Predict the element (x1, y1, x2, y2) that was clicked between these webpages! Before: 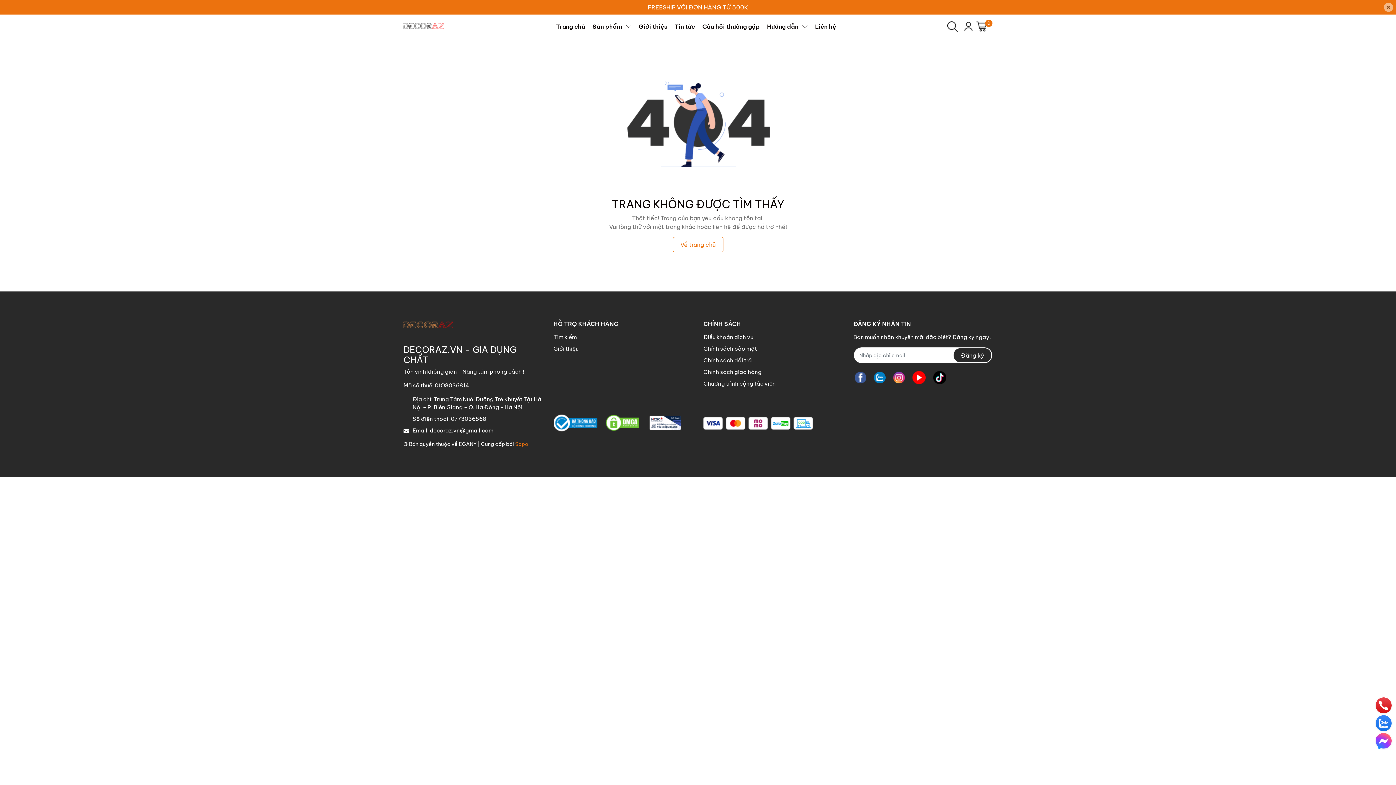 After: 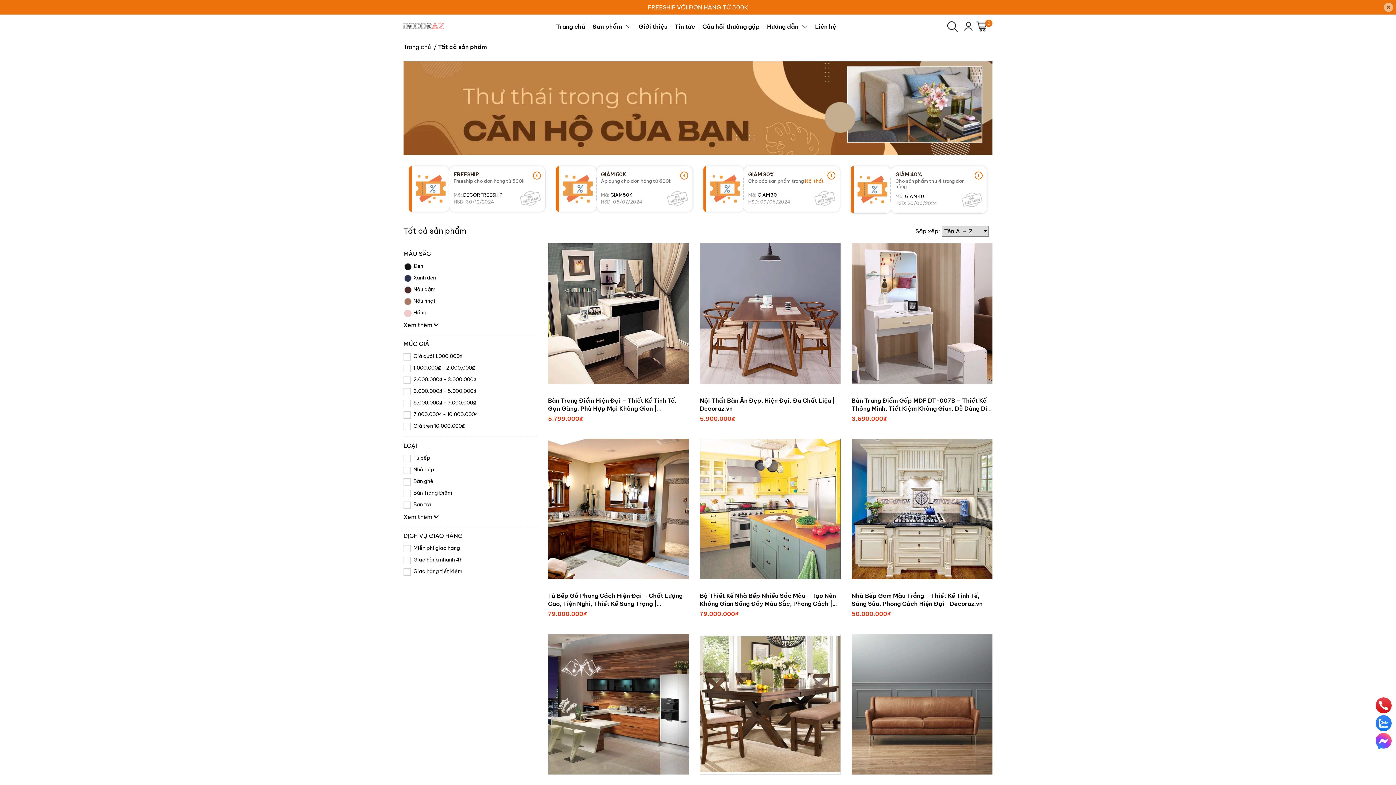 Action: bbox: (398, 0, 998, 14) label: FREESHIP VỚI ĐƠN HÀNG TỪ 500K